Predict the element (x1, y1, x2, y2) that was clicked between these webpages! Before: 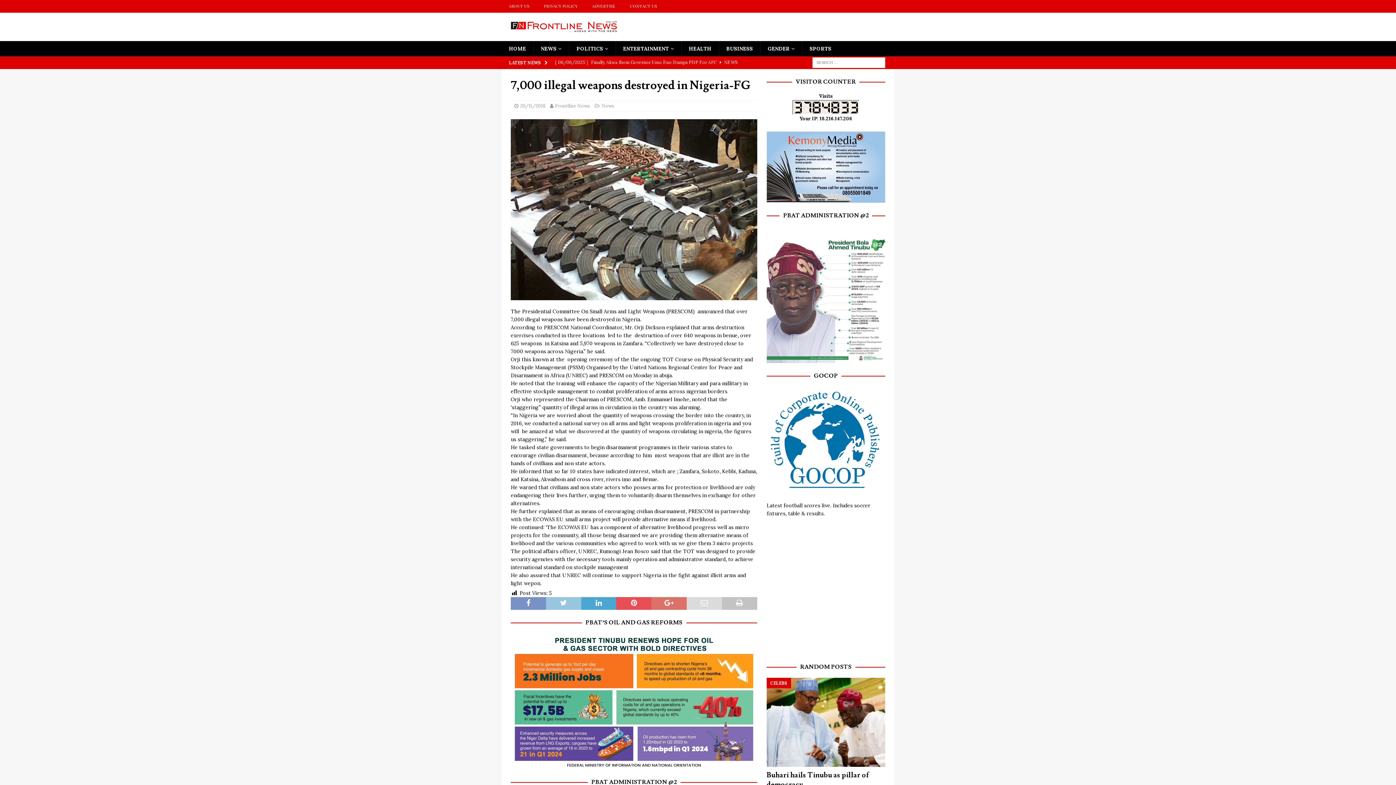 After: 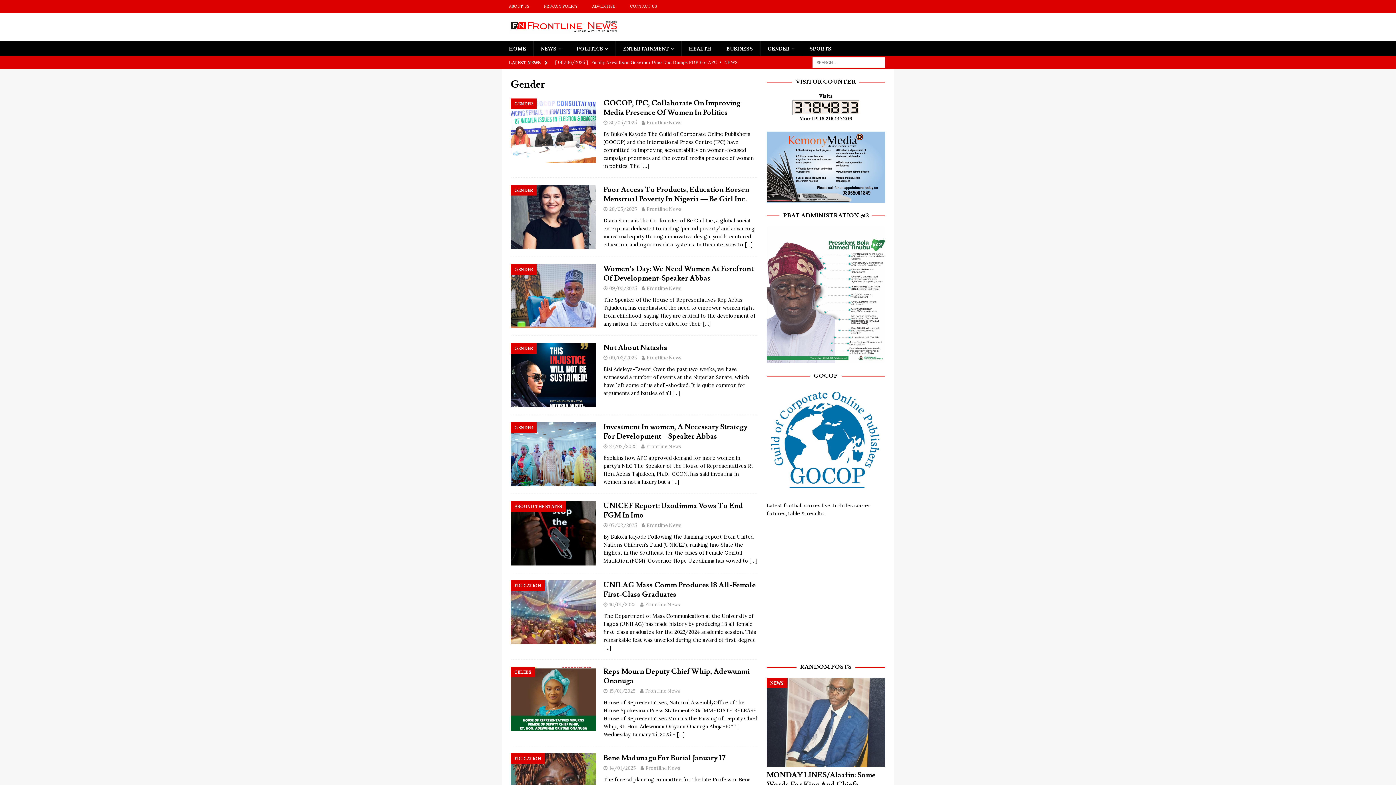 Action: label: GENDER bbox: (760, 41, 802, 56)